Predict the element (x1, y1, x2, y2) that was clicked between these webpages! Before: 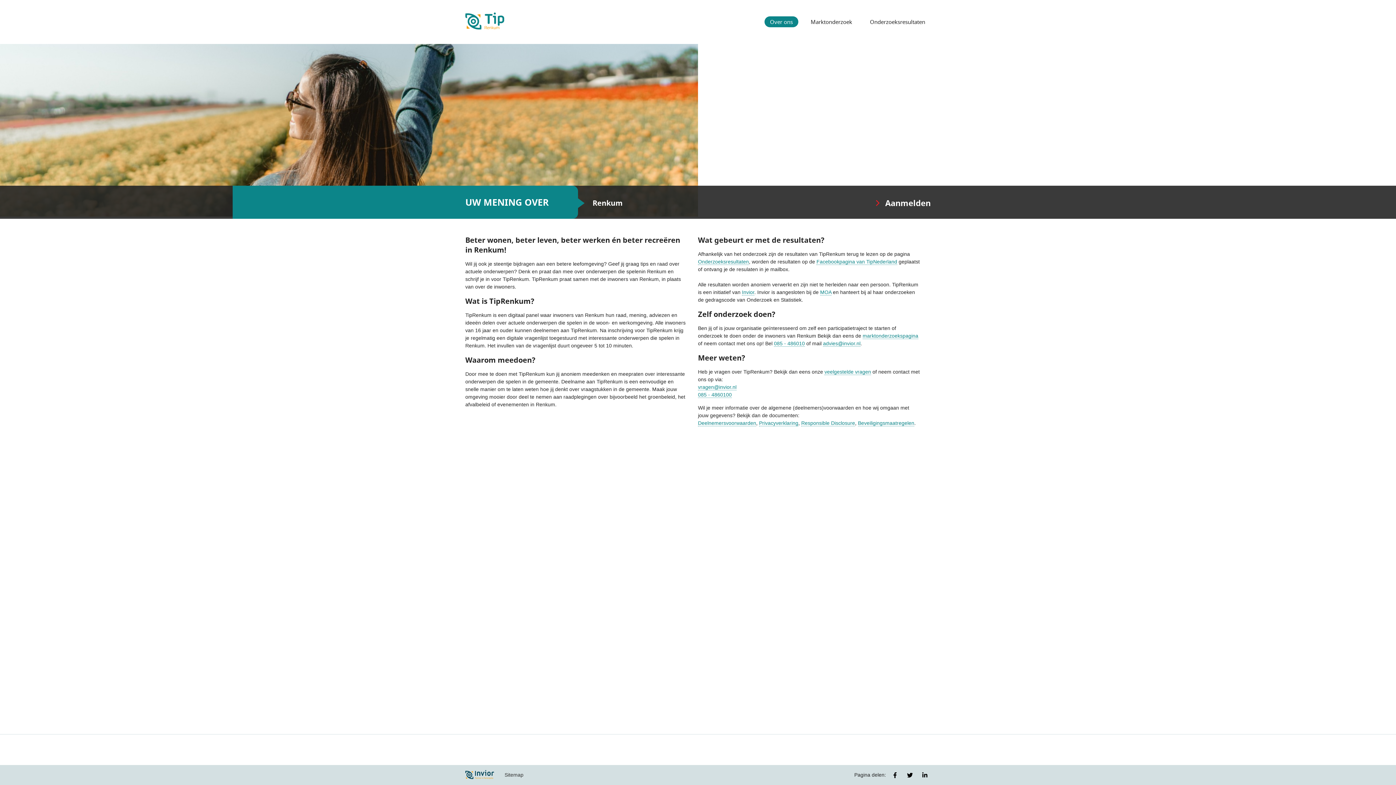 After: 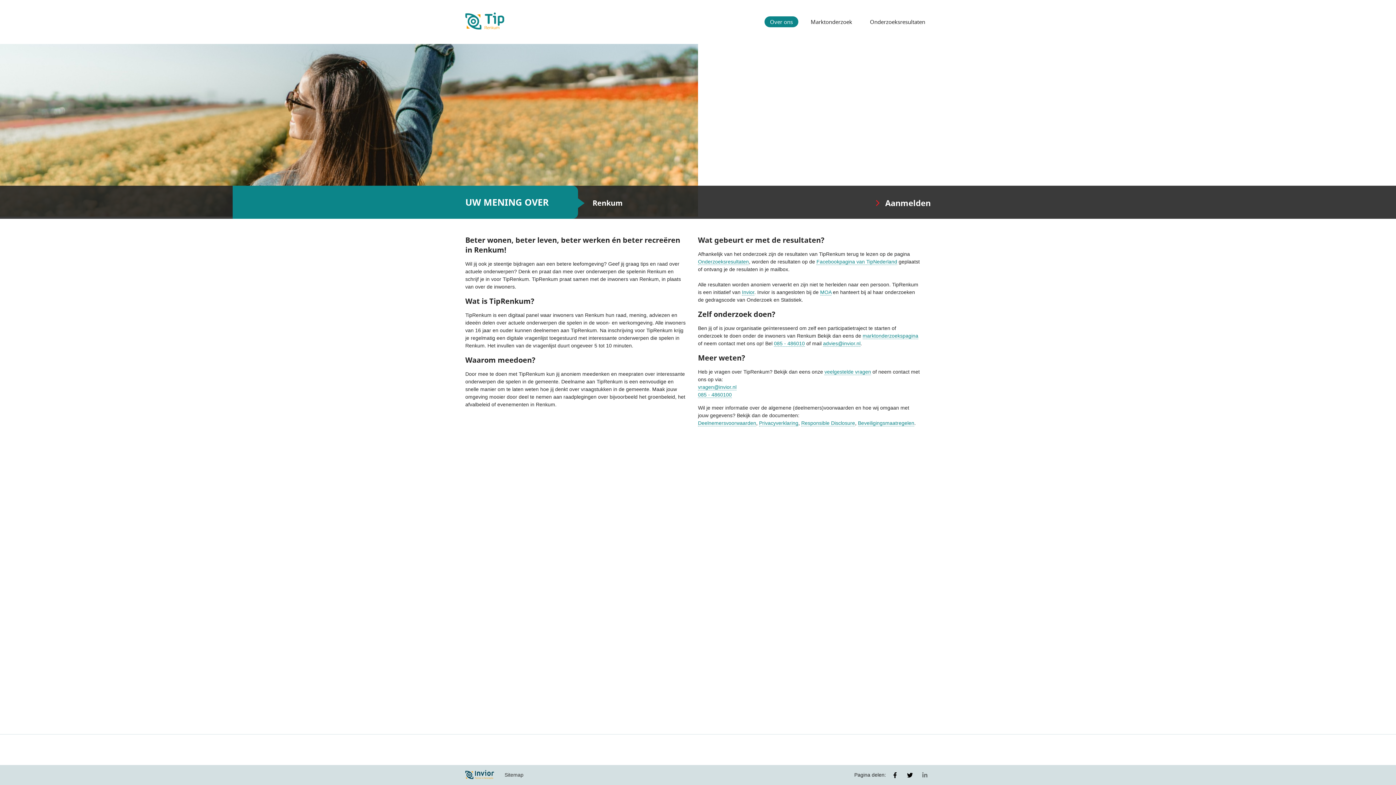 Action: bbox: (919, 769, 930, 781)